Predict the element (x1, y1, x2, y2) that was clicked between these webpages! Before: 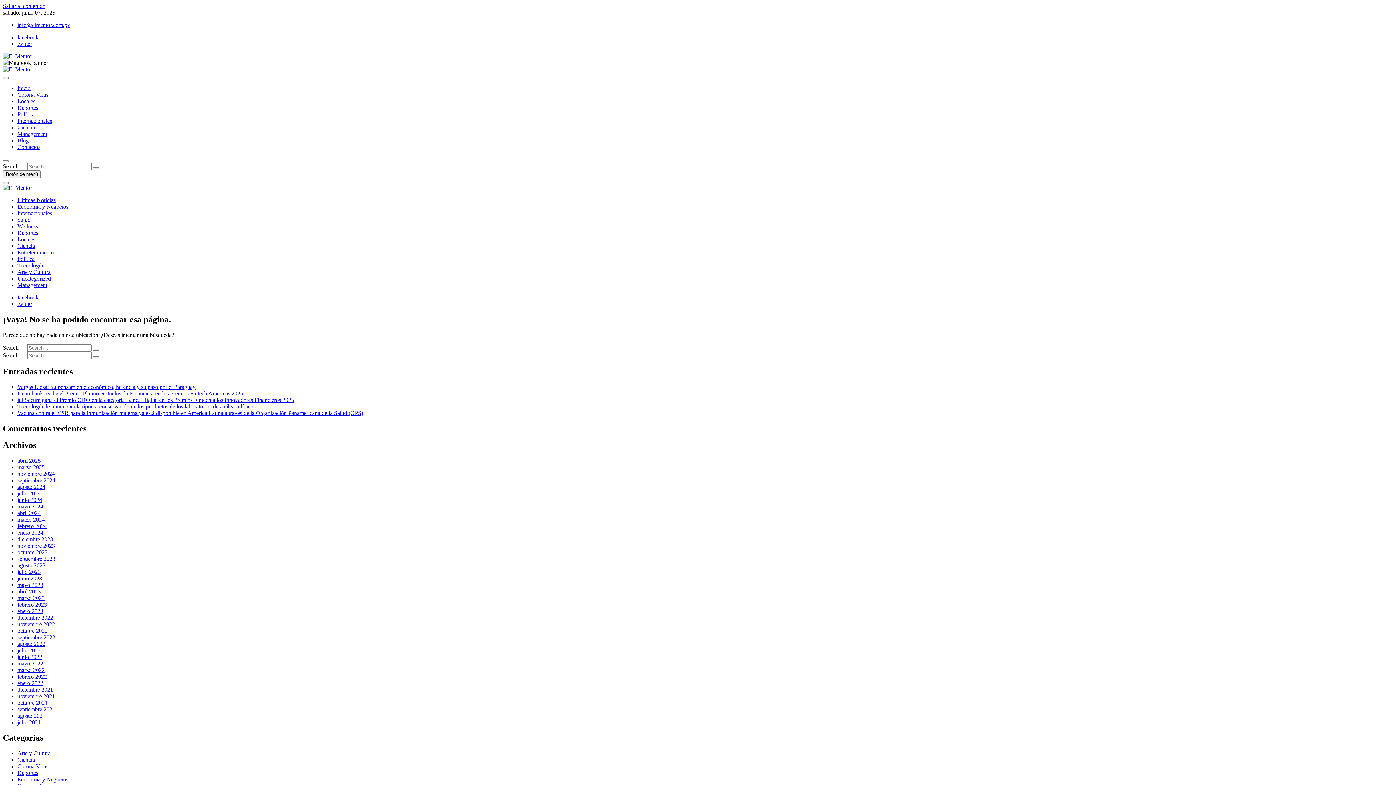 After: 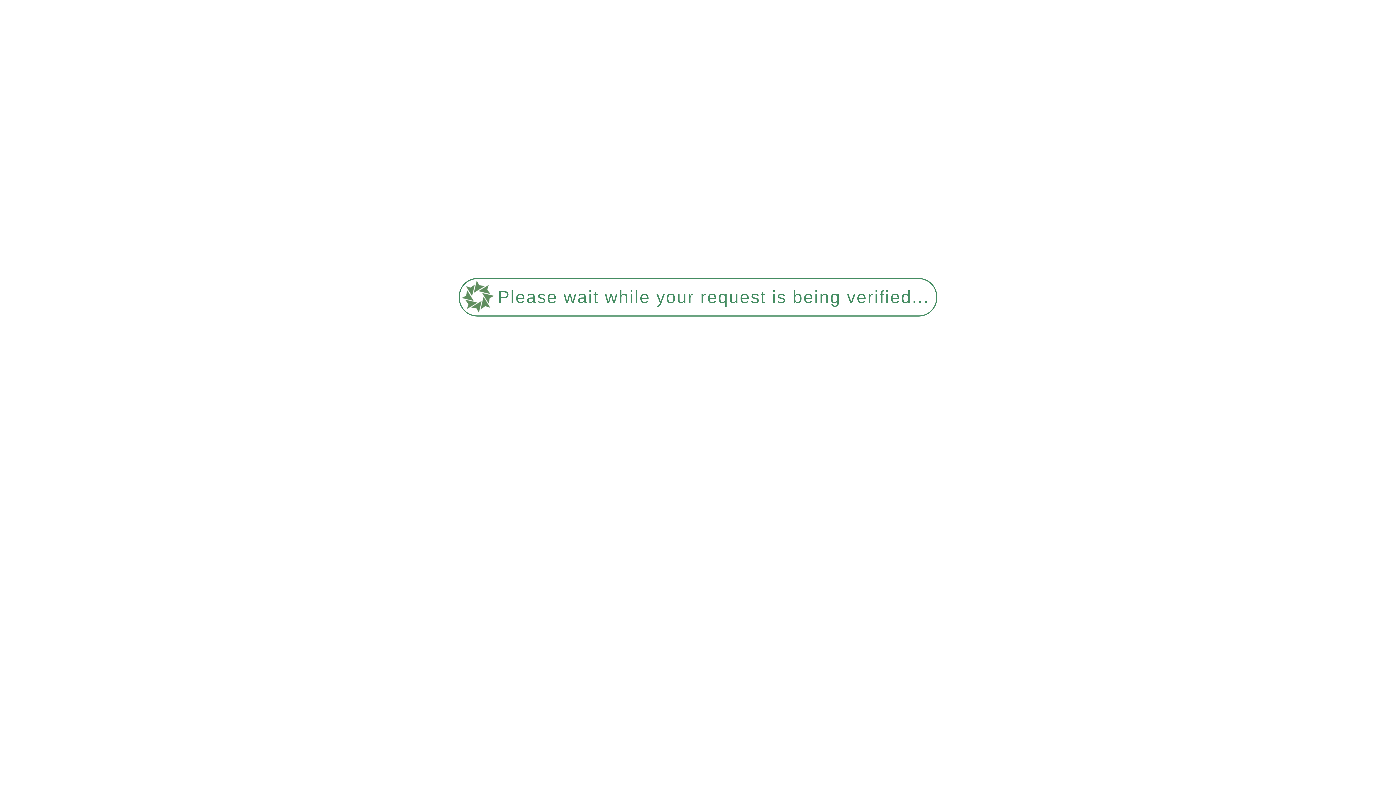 Action: label: septiembre 2024 bbox: (17, 477, 55, 483)